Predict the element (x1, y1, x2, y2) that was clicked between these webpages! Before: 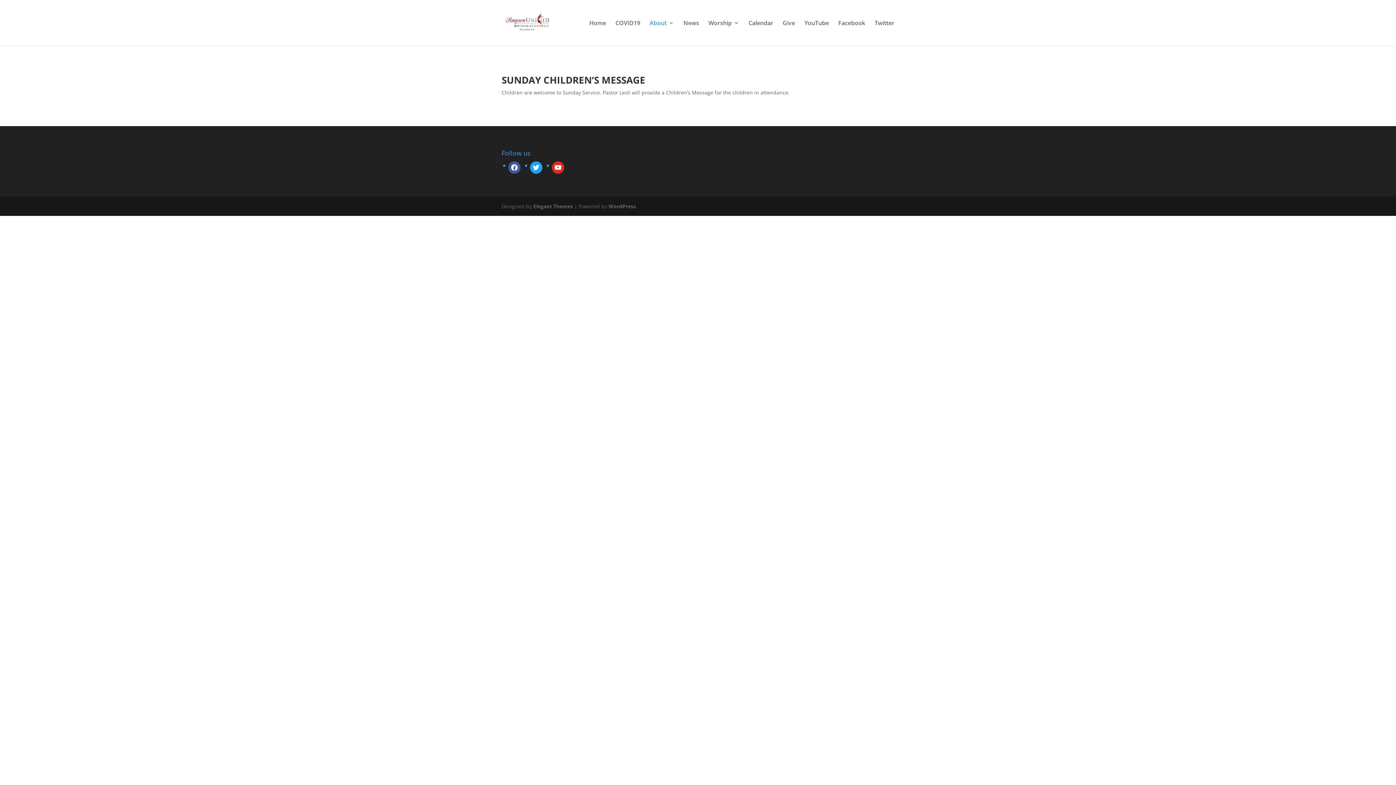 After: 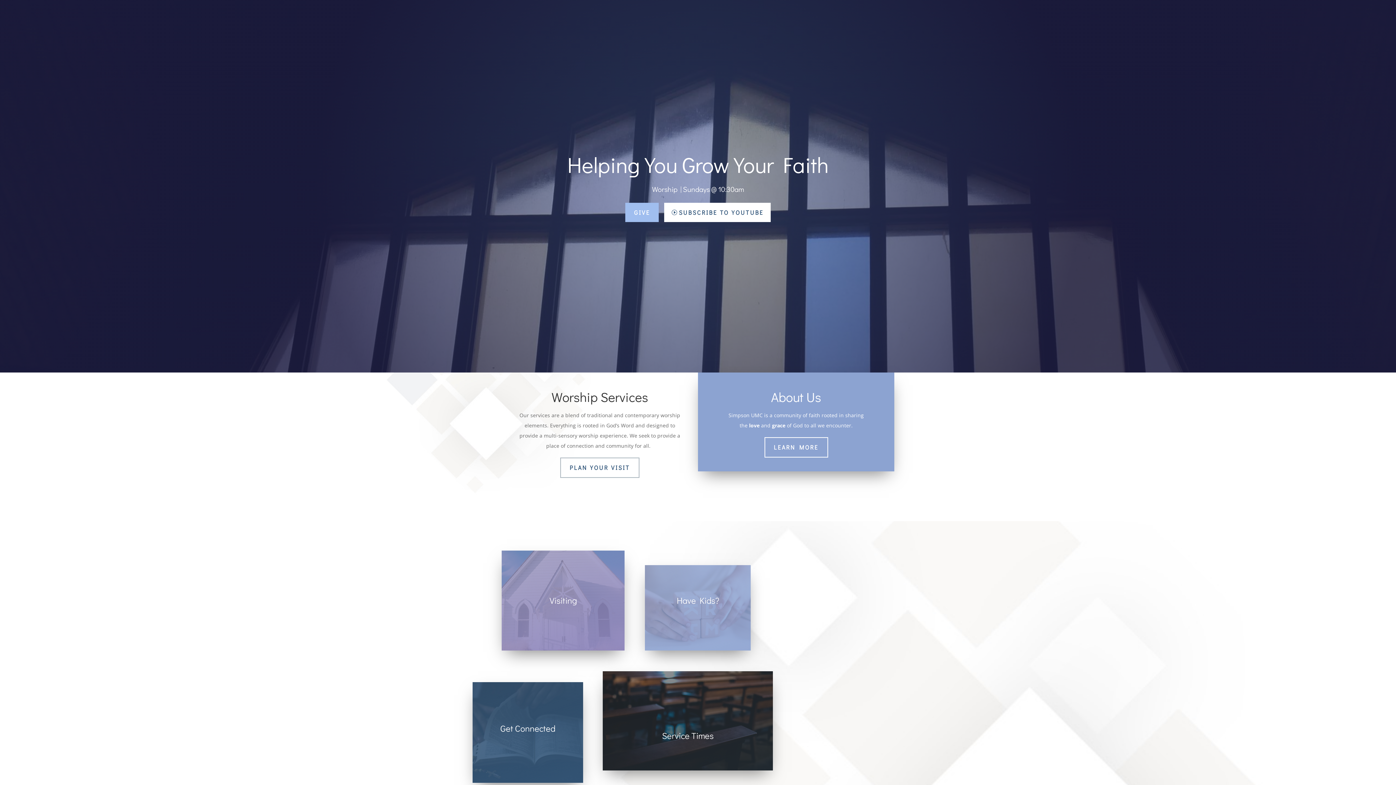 Action: label: Home bbox: (589, 20, 606, 45)